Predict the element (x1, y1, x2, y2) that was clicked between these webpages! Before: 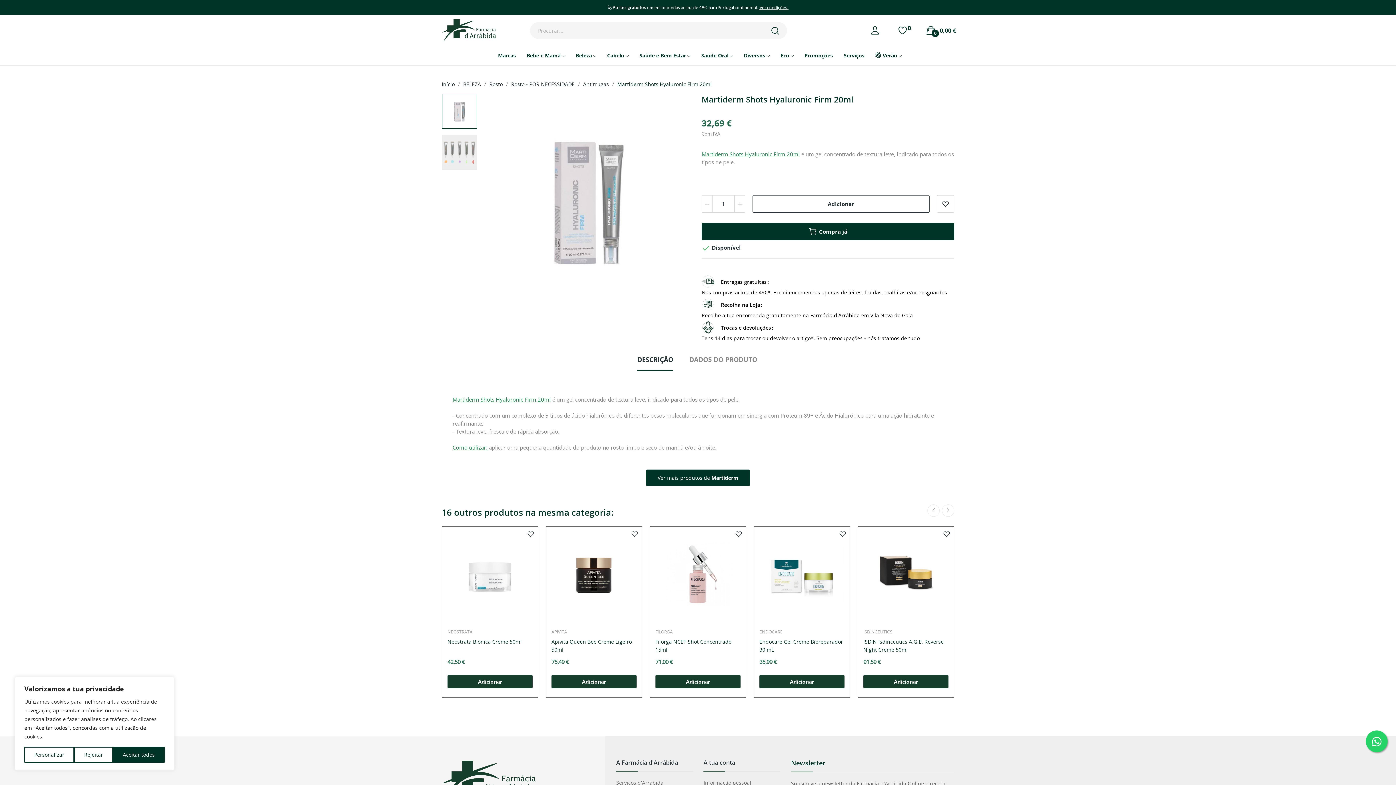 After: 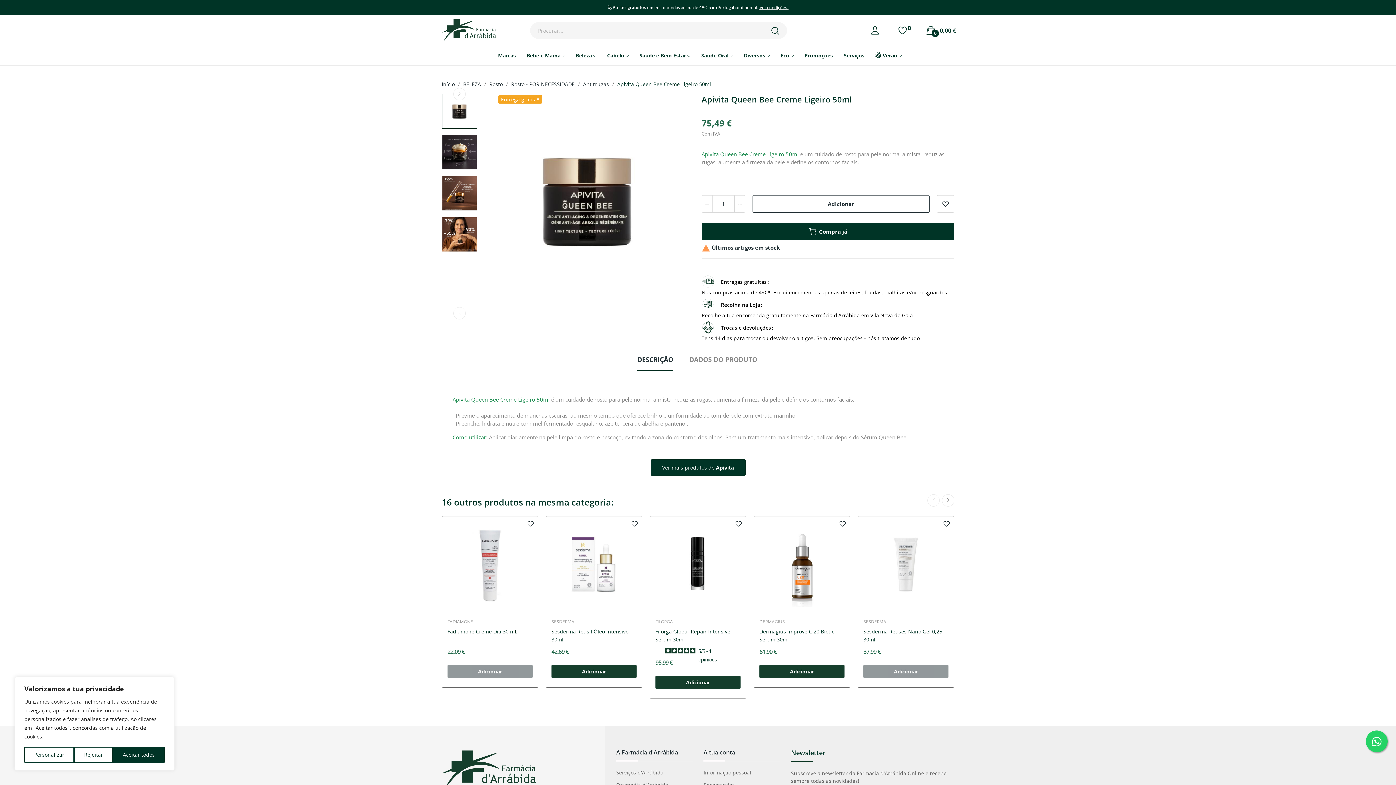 Action: bbox: (551, 638, 636, 654) label: Apivita Queen Bee Creme Ligeiro 50ml